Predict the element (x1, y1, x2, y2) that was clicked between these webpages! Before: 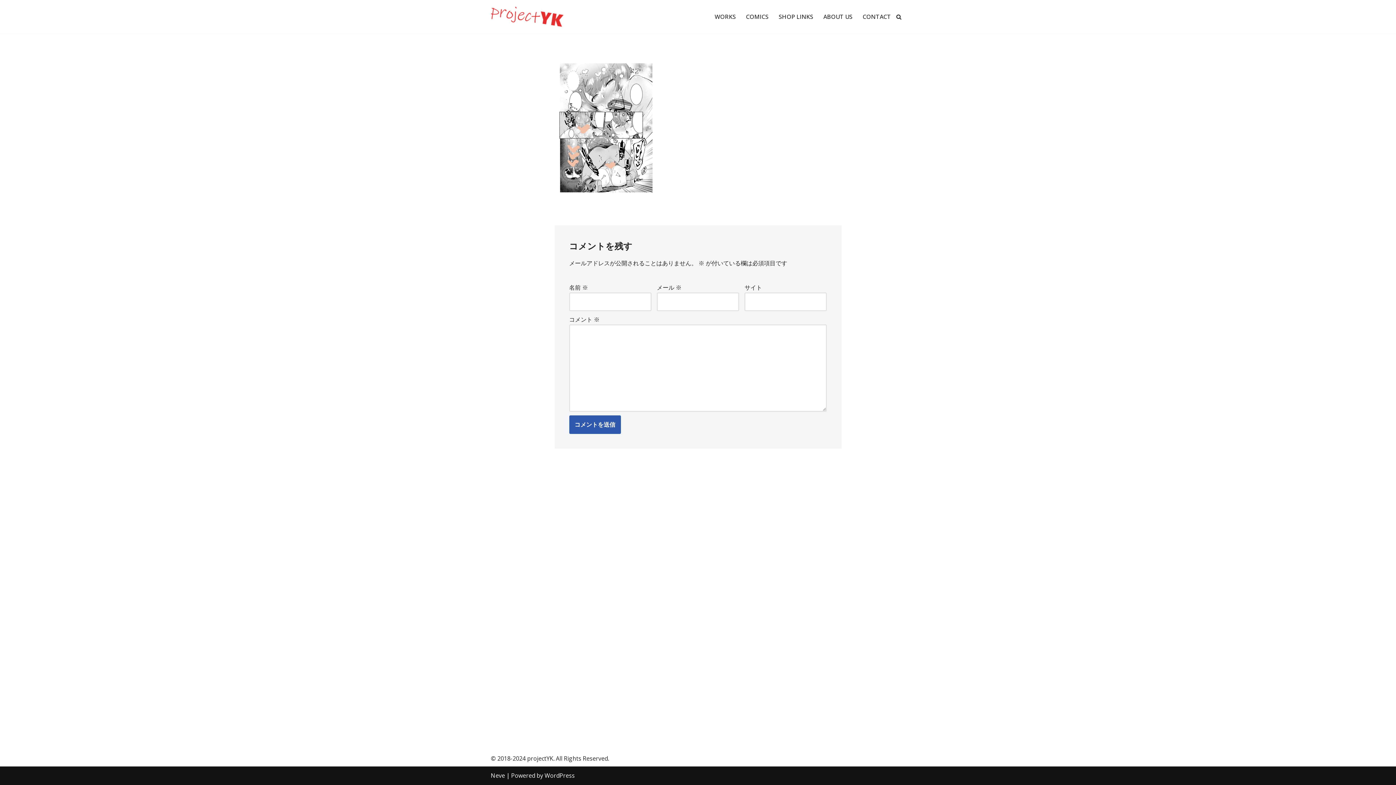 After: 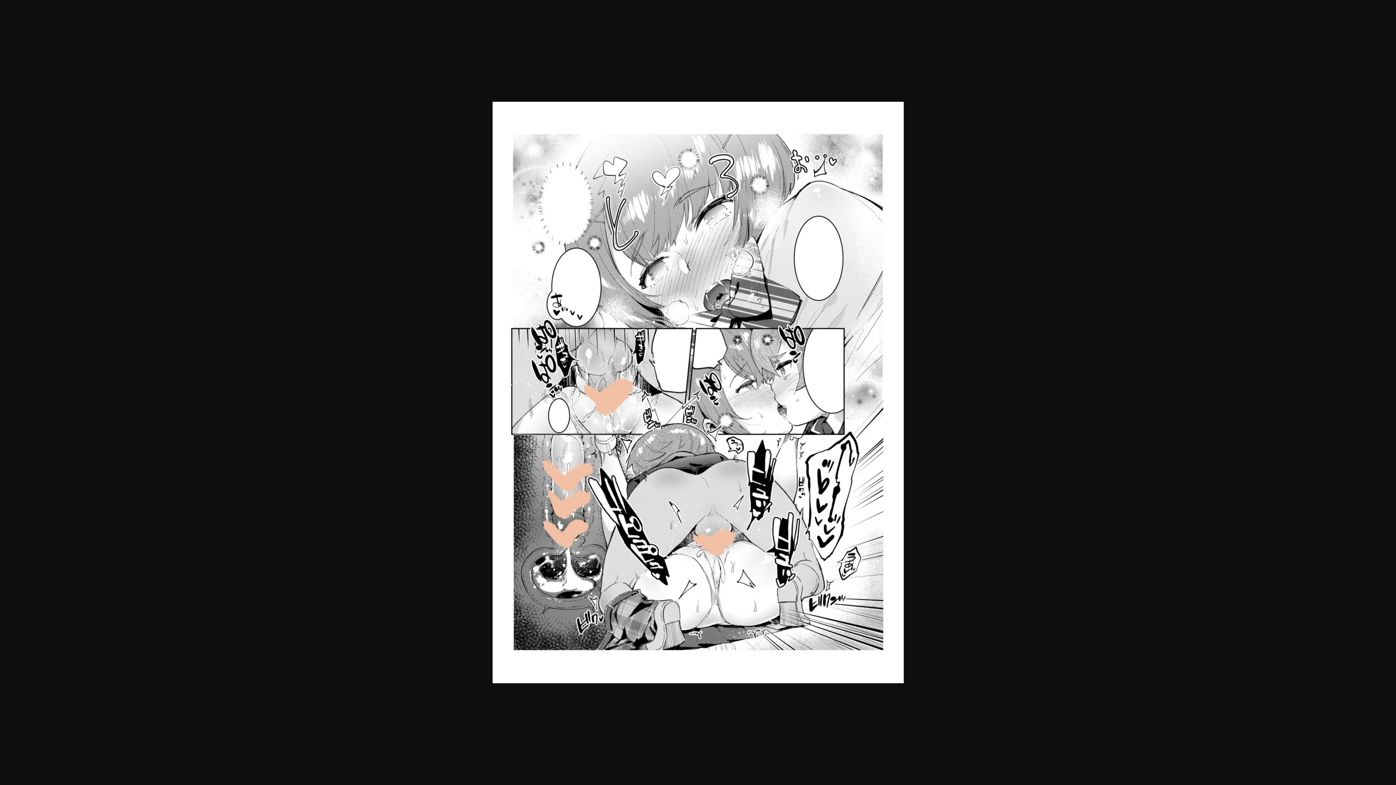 Action: bbox: (554, 194, 657, 202)